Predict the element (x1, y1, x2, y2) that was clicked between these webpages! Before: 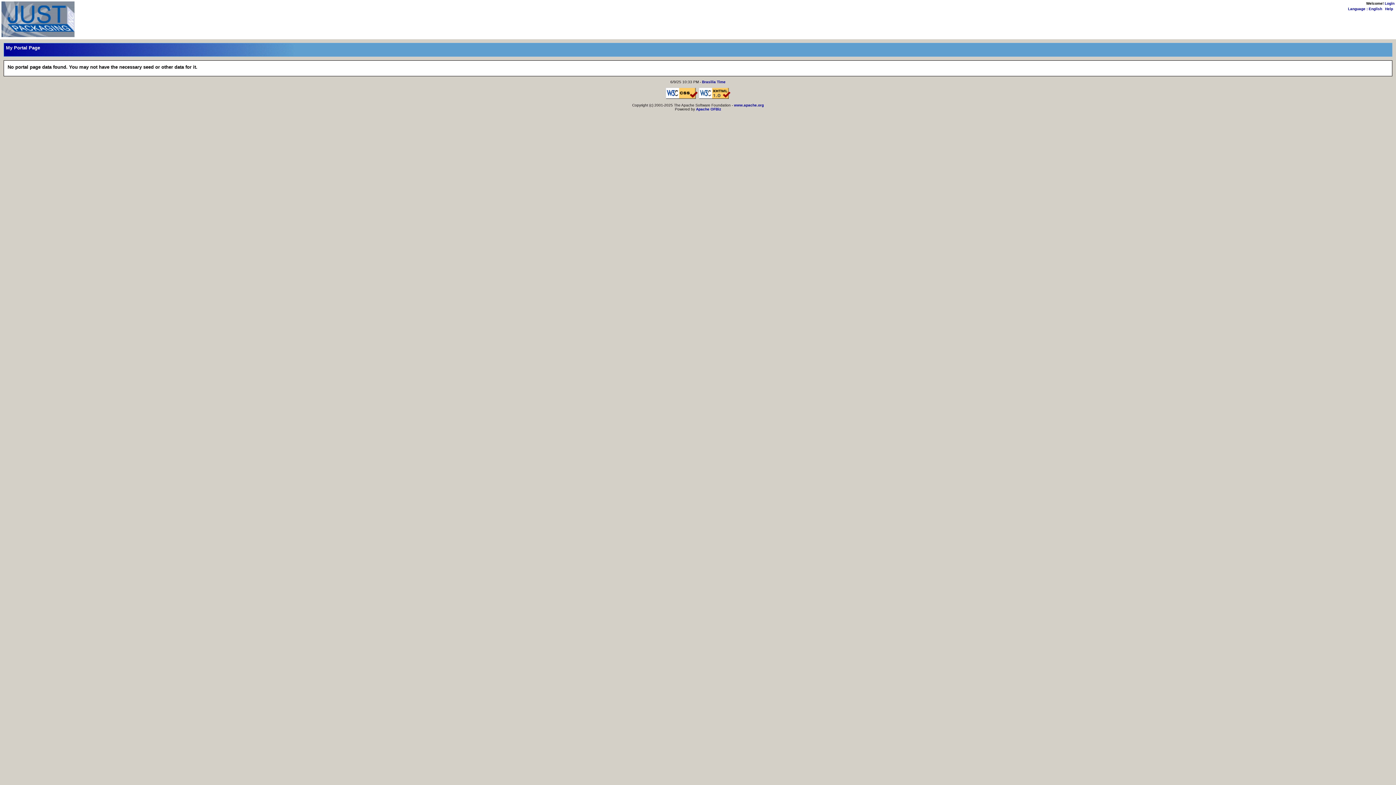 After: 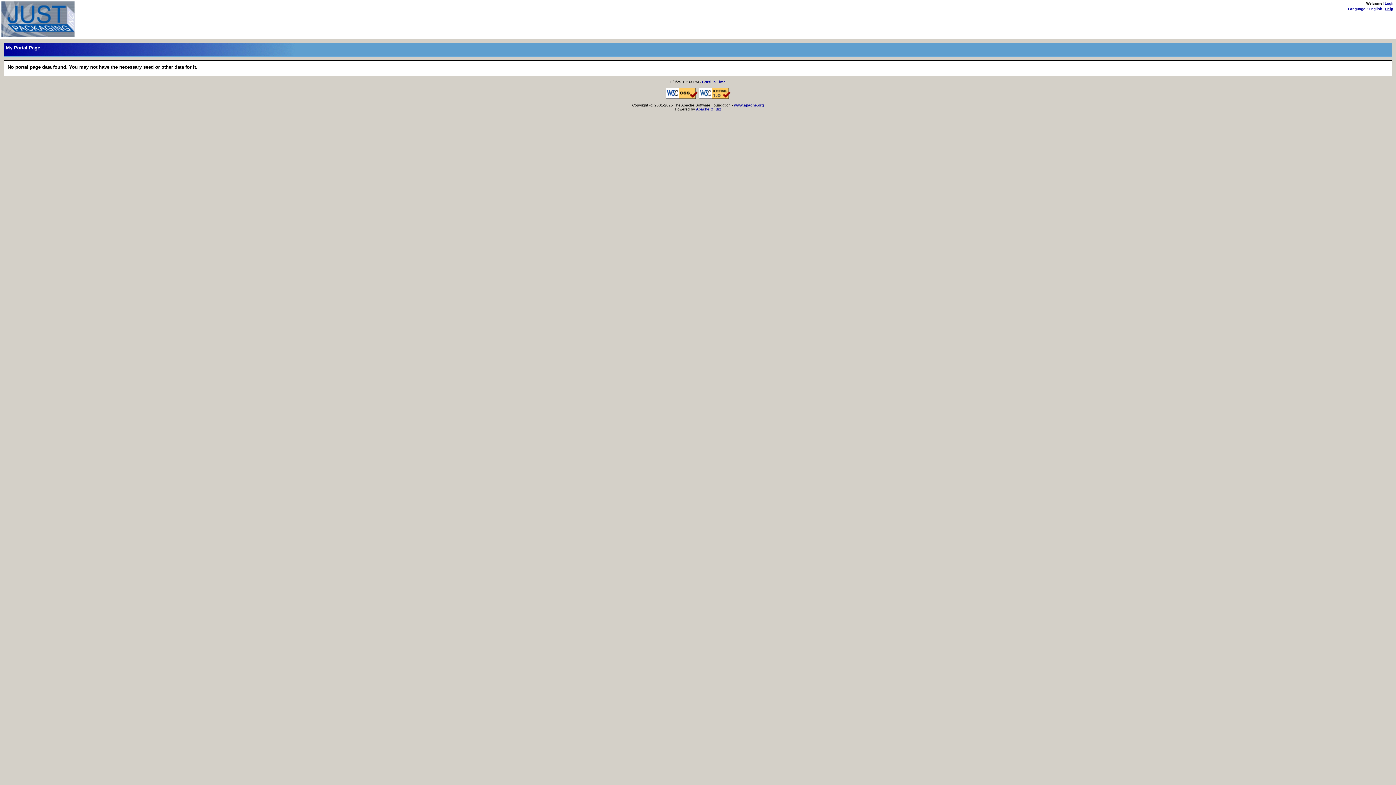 Action: bbox: (1385, 6, 1393, 10) label: Help